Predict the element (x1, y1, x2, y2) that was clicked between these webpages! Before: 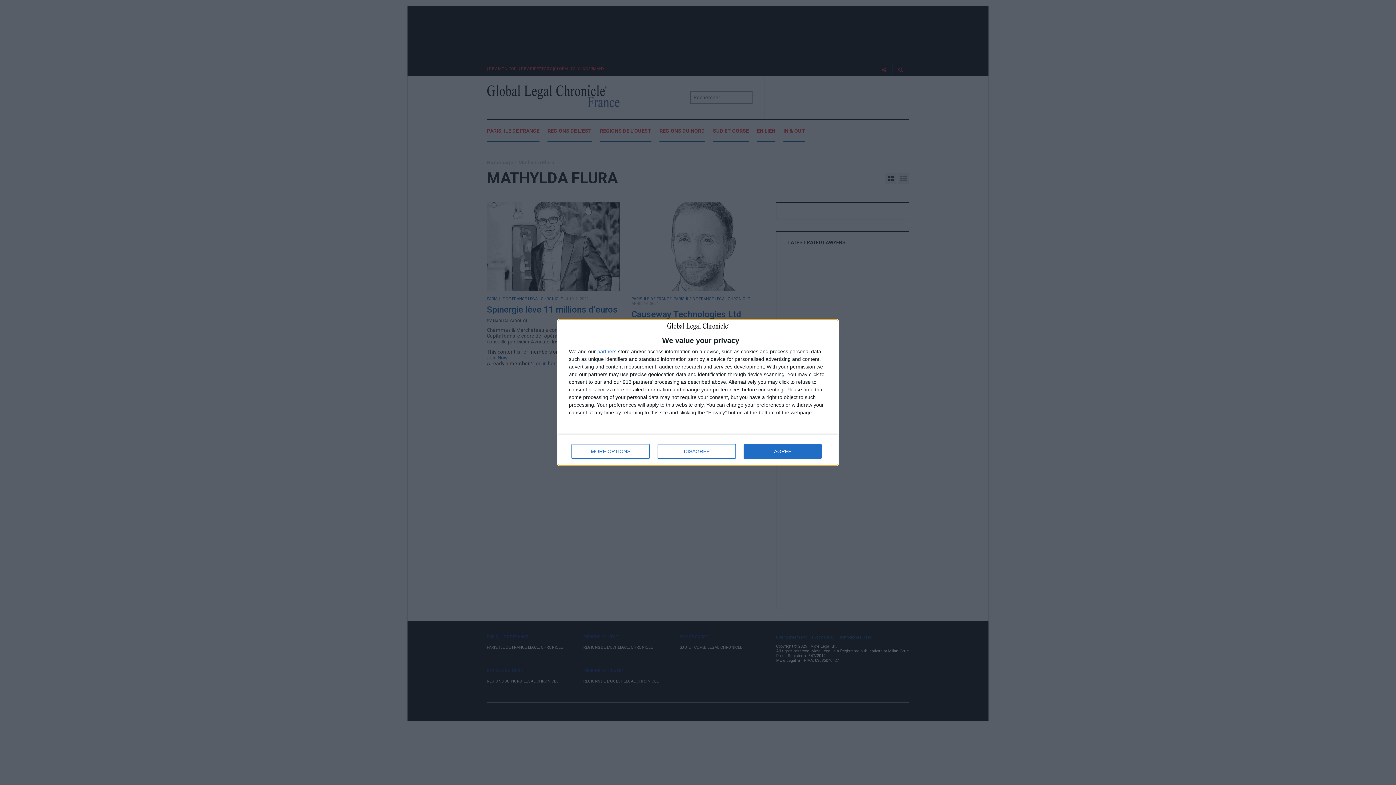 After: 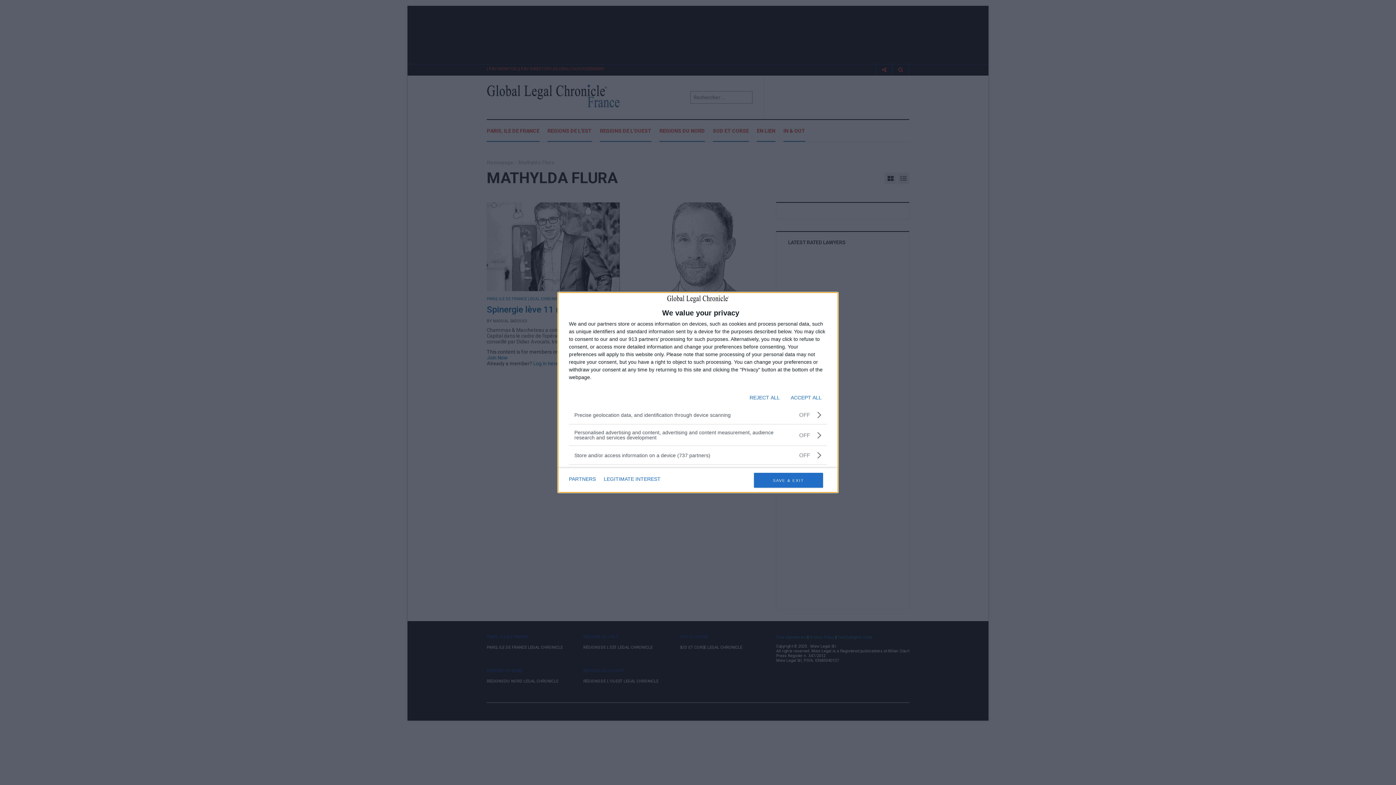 Action: bbox: (571, 444, 649, 458) label: MORE OPTIONS